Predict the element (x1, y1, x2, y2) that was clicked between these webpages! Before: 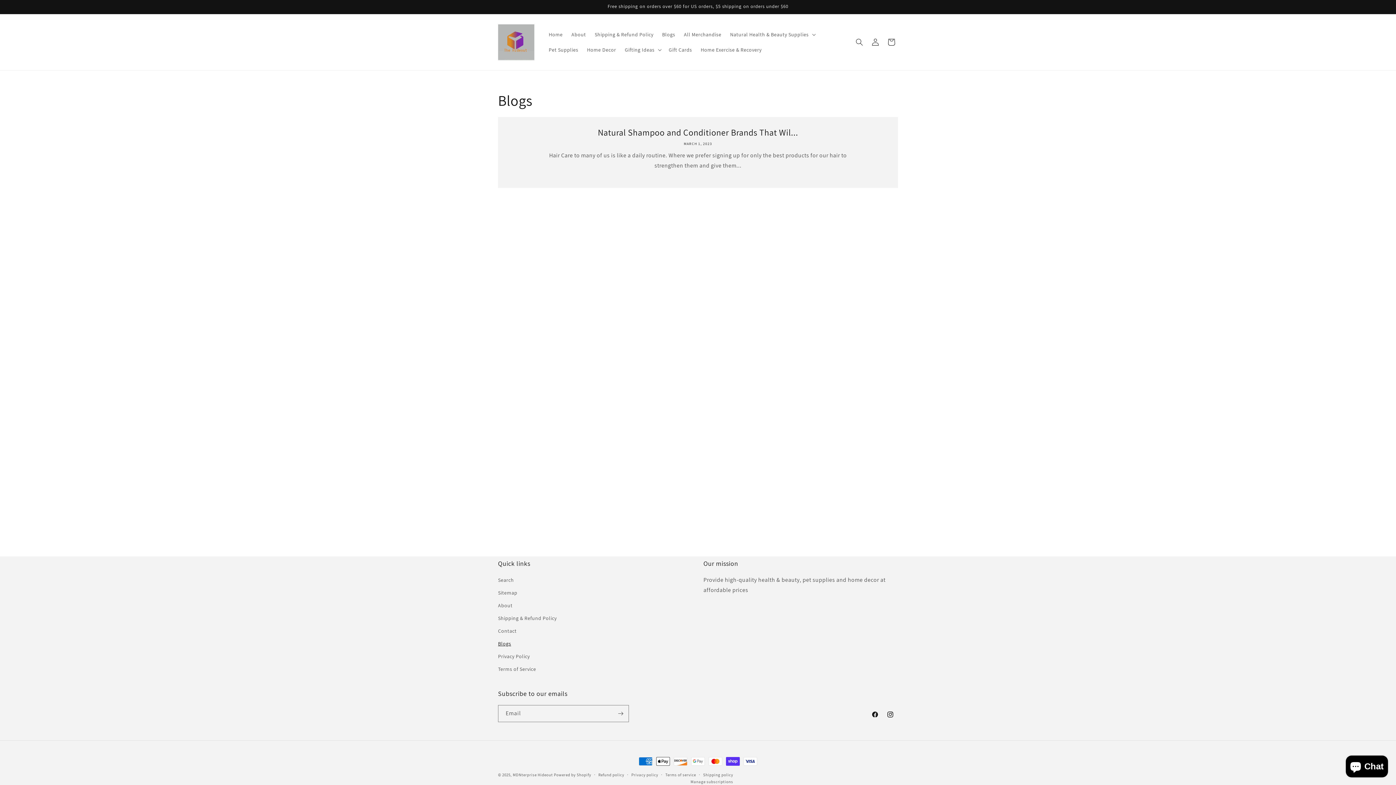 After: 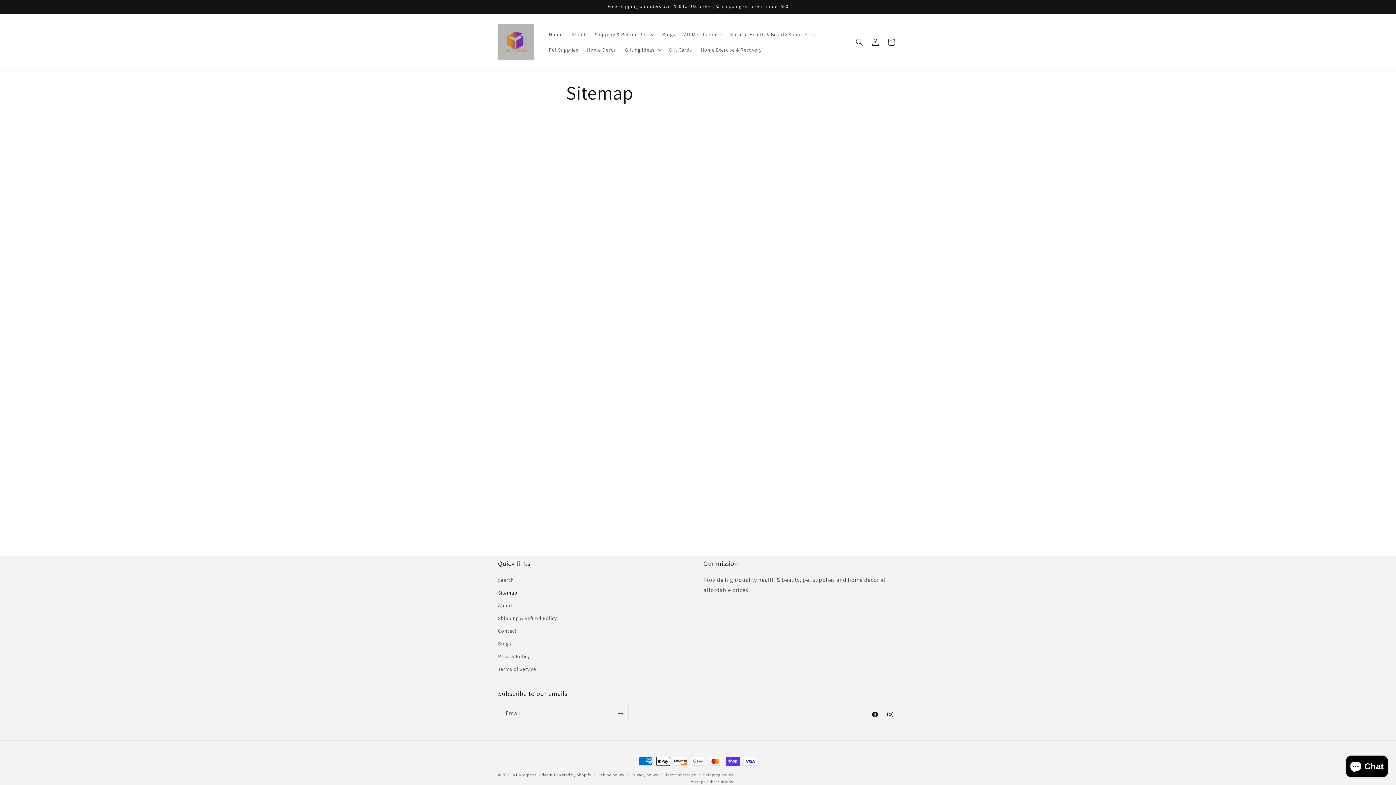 Action: bbox: (498, 586, 517, 599) label: Sitemap